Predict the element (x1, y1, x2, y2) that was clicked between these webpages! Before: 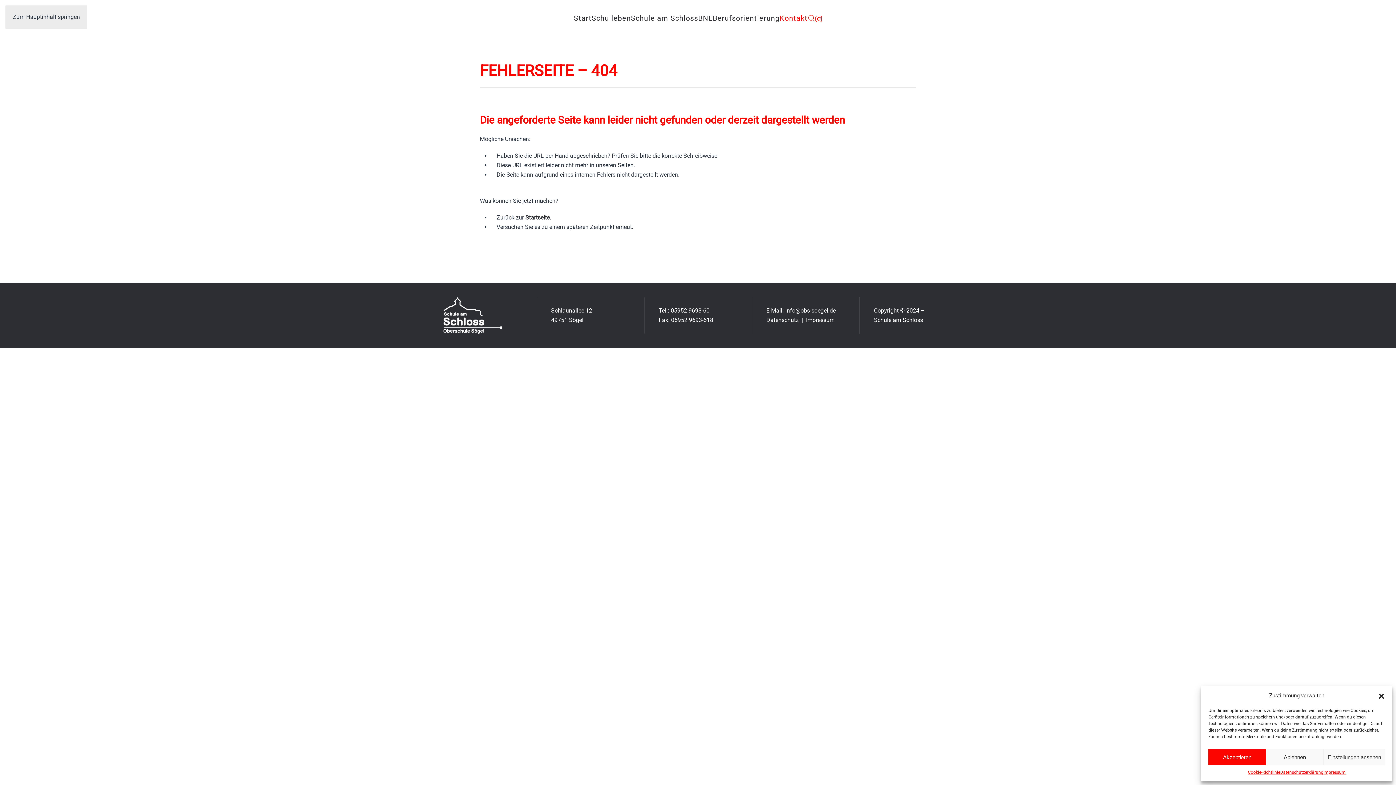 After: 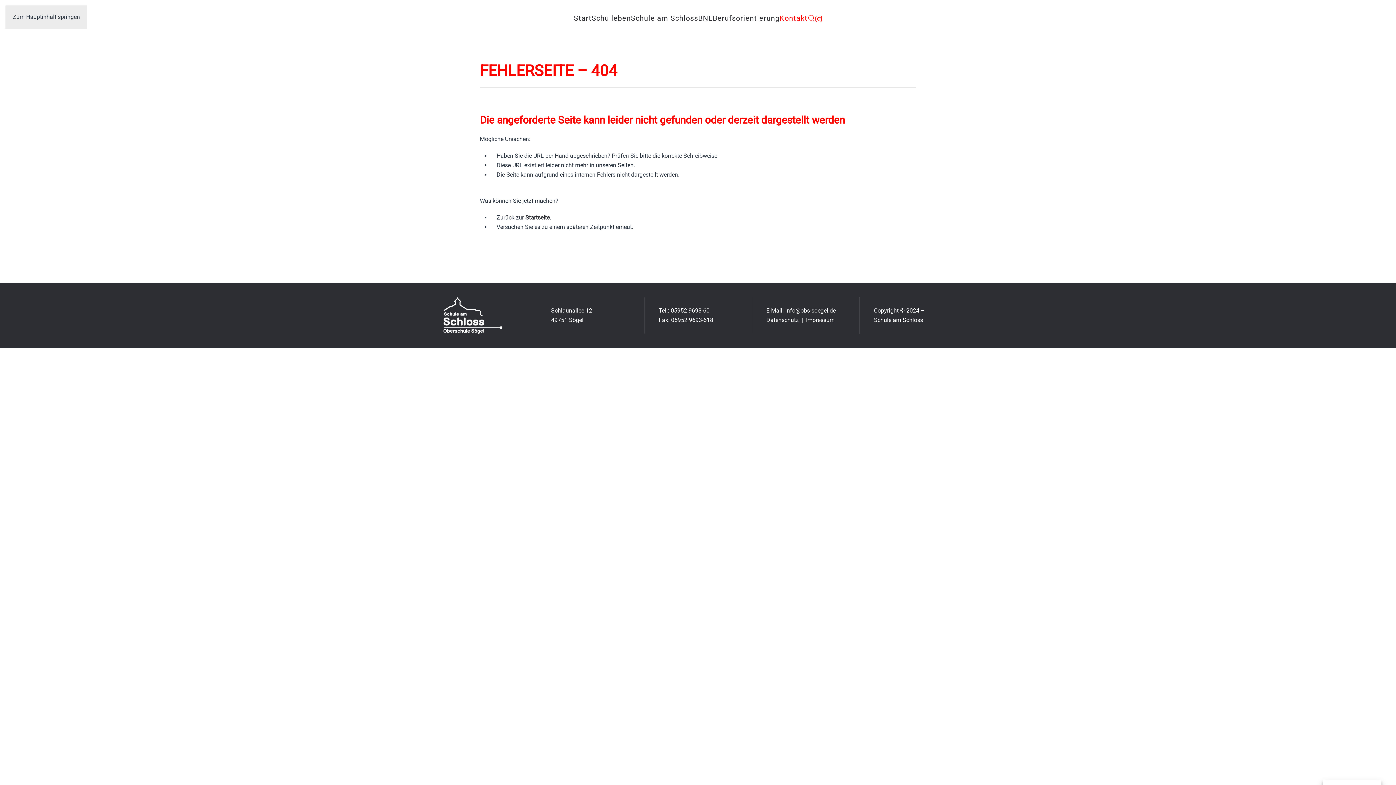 Action: label: Akzeptieren bbox: (1208, 749, 1266, 765)